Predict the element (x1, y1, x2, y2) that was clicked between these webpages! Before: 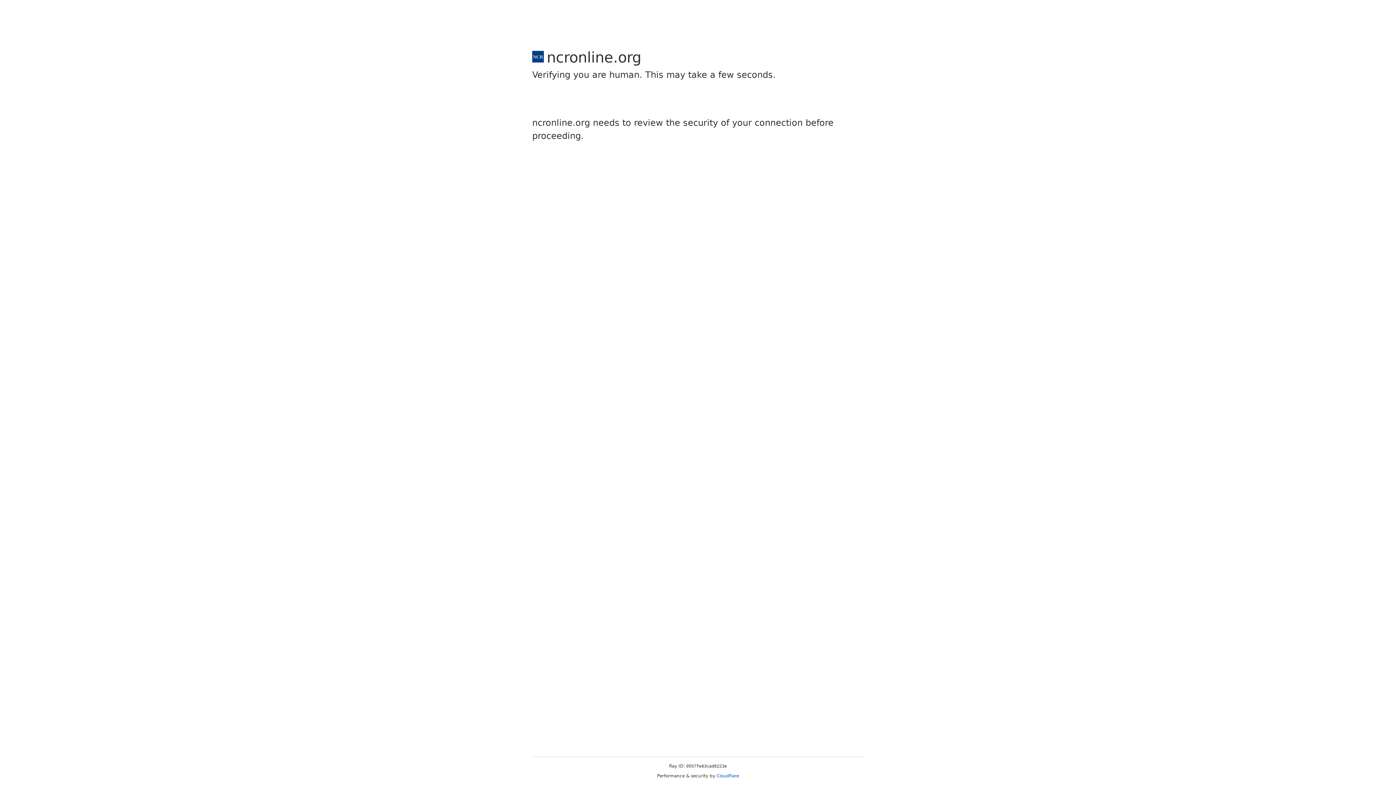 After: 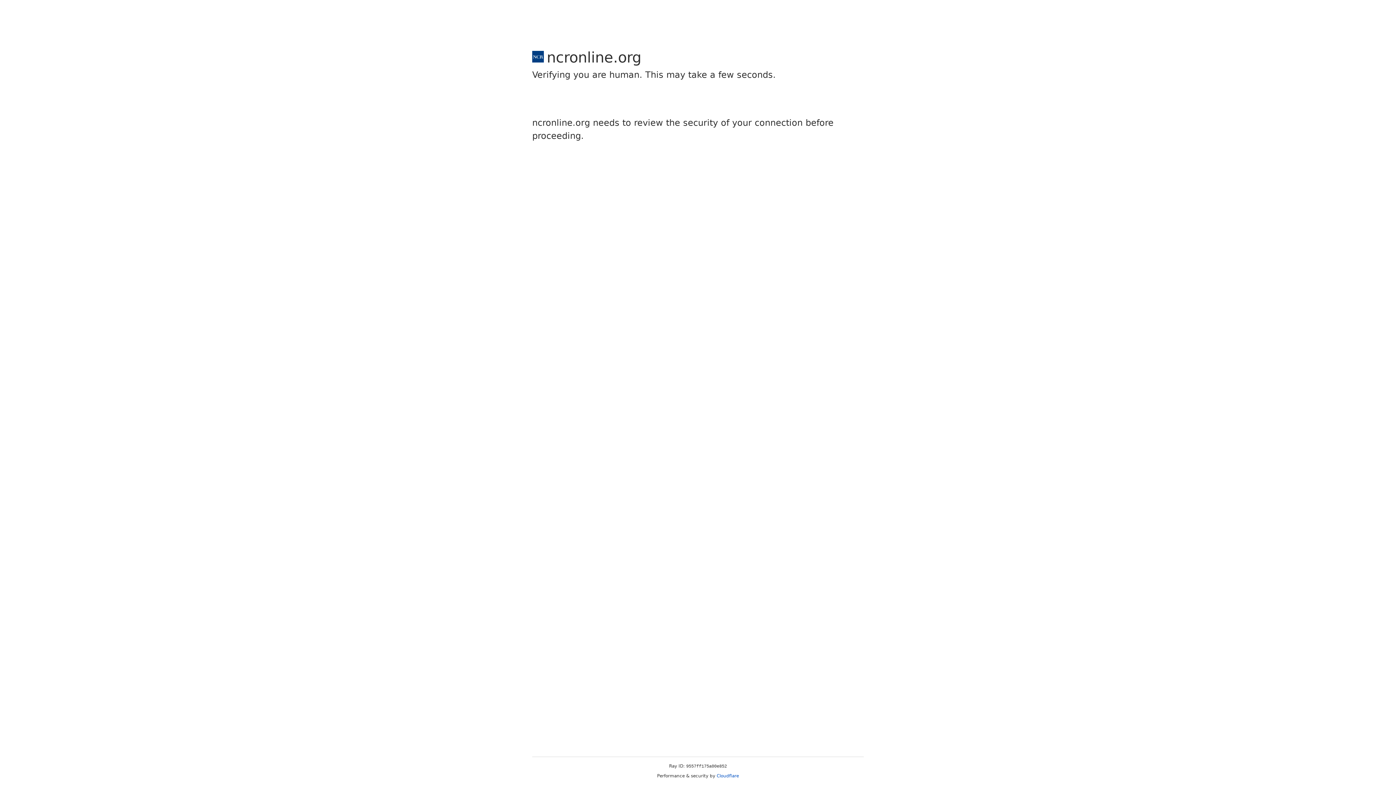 Action: bbox: (716, 773, 739, 778) label: Cloudflare